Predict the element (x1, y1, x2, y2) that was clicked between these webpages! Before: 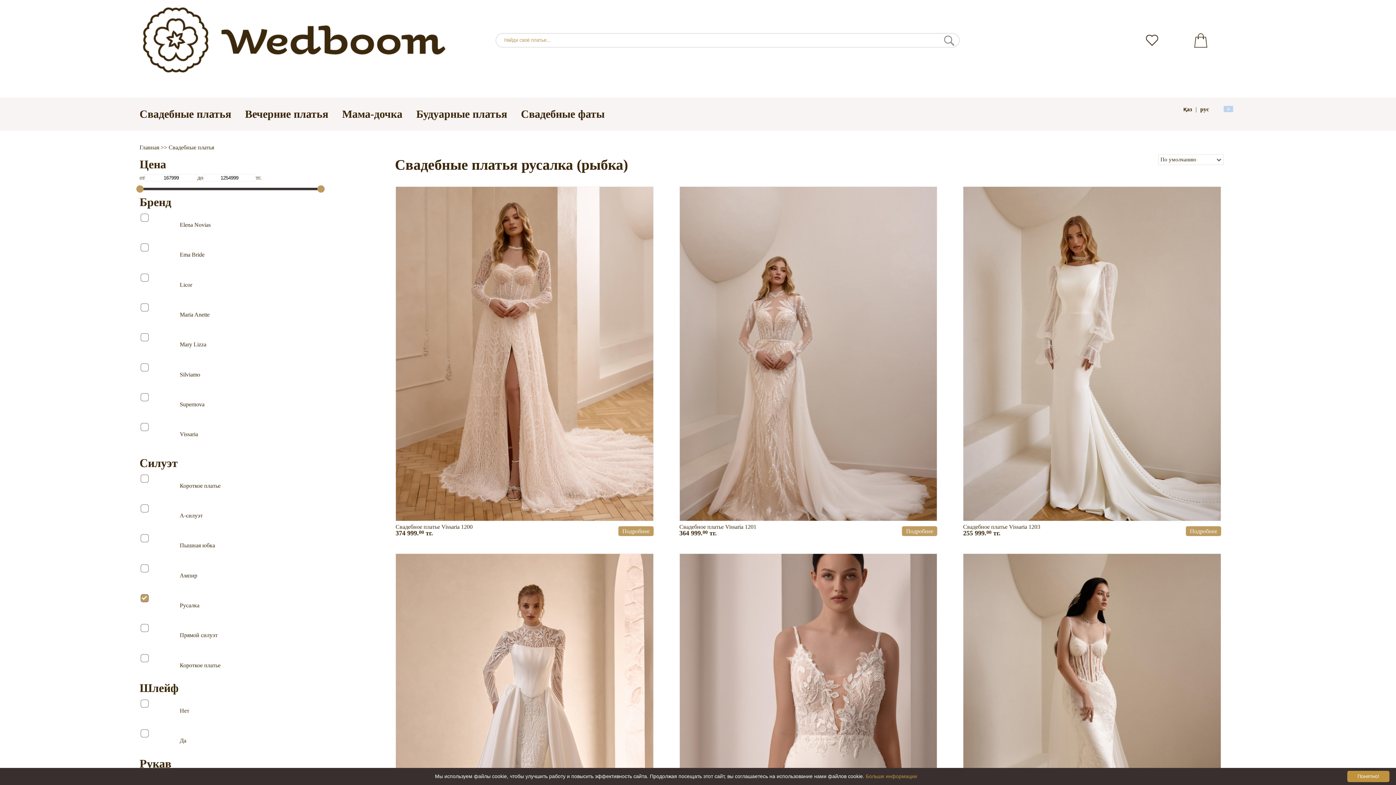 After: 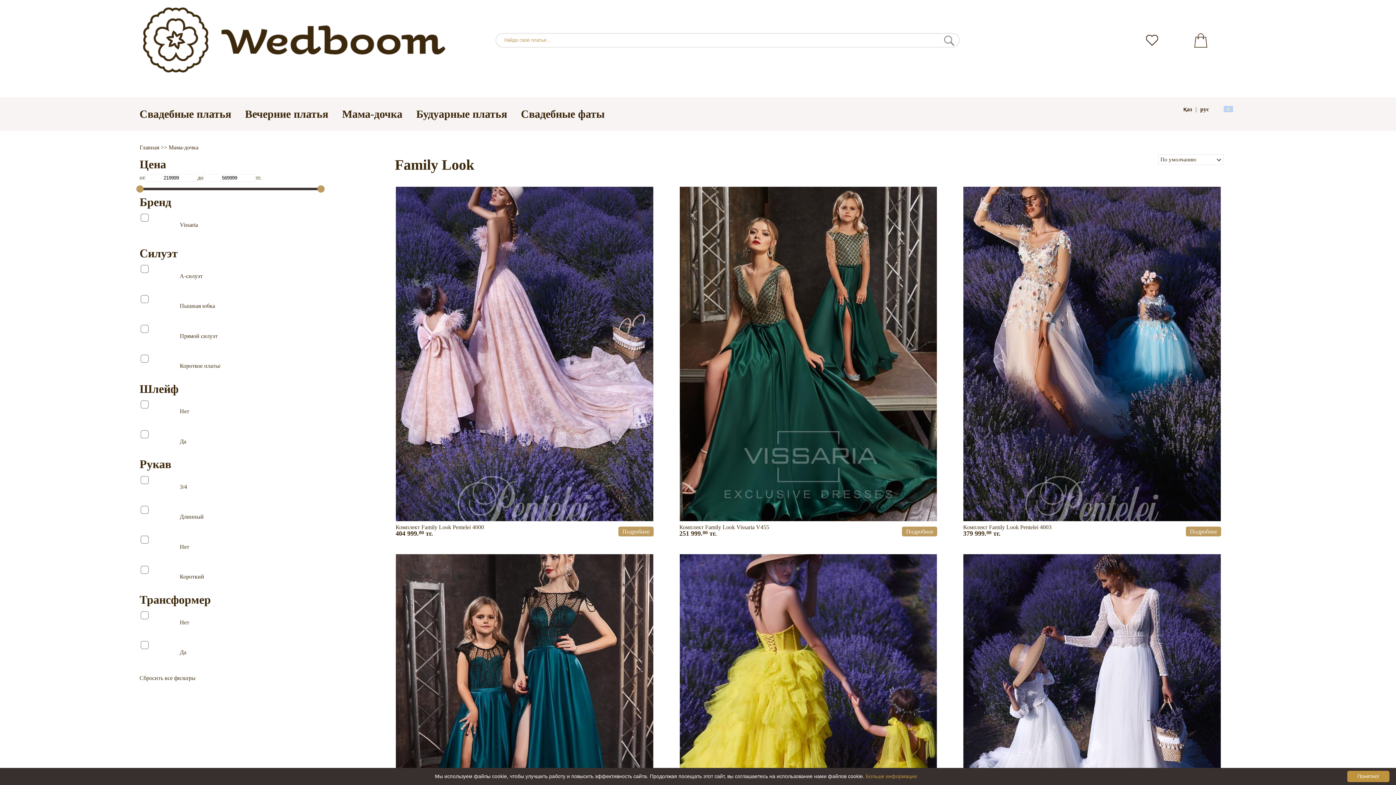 Action: label: Мама-дочка bbox: (342, 107, 402, 119)